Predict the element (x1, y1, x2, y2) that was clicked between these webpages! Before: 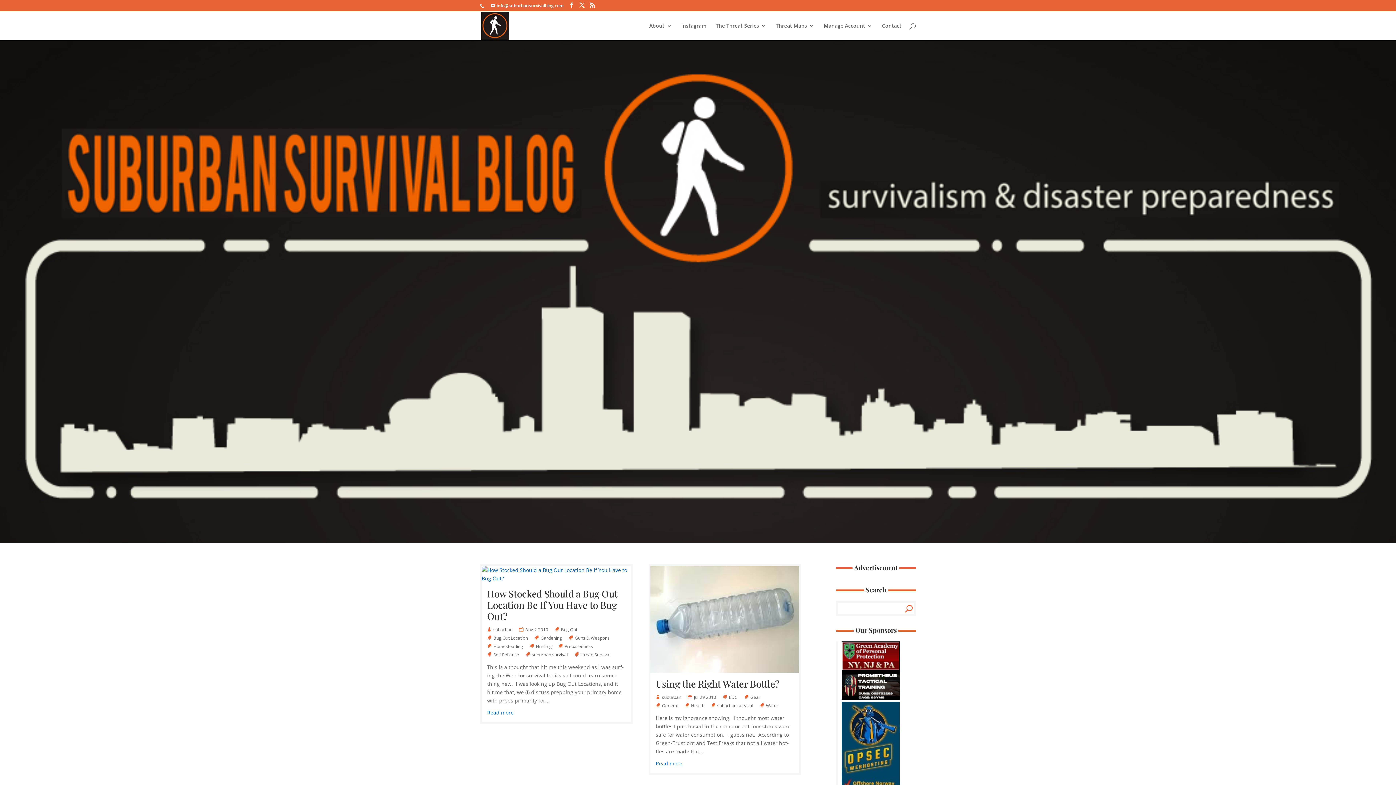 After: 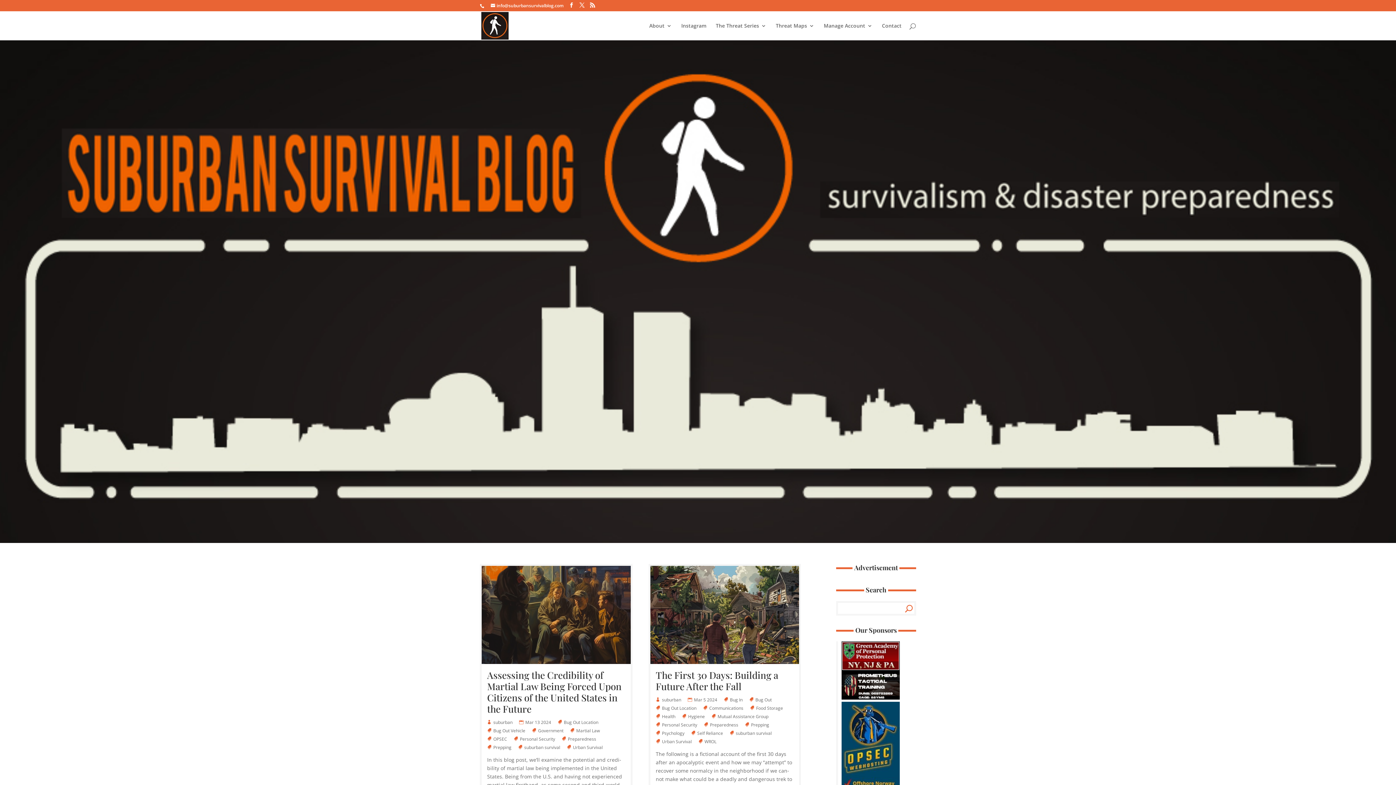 Action: label: Bug Out Location bbox: (494, 634, 528, 642)